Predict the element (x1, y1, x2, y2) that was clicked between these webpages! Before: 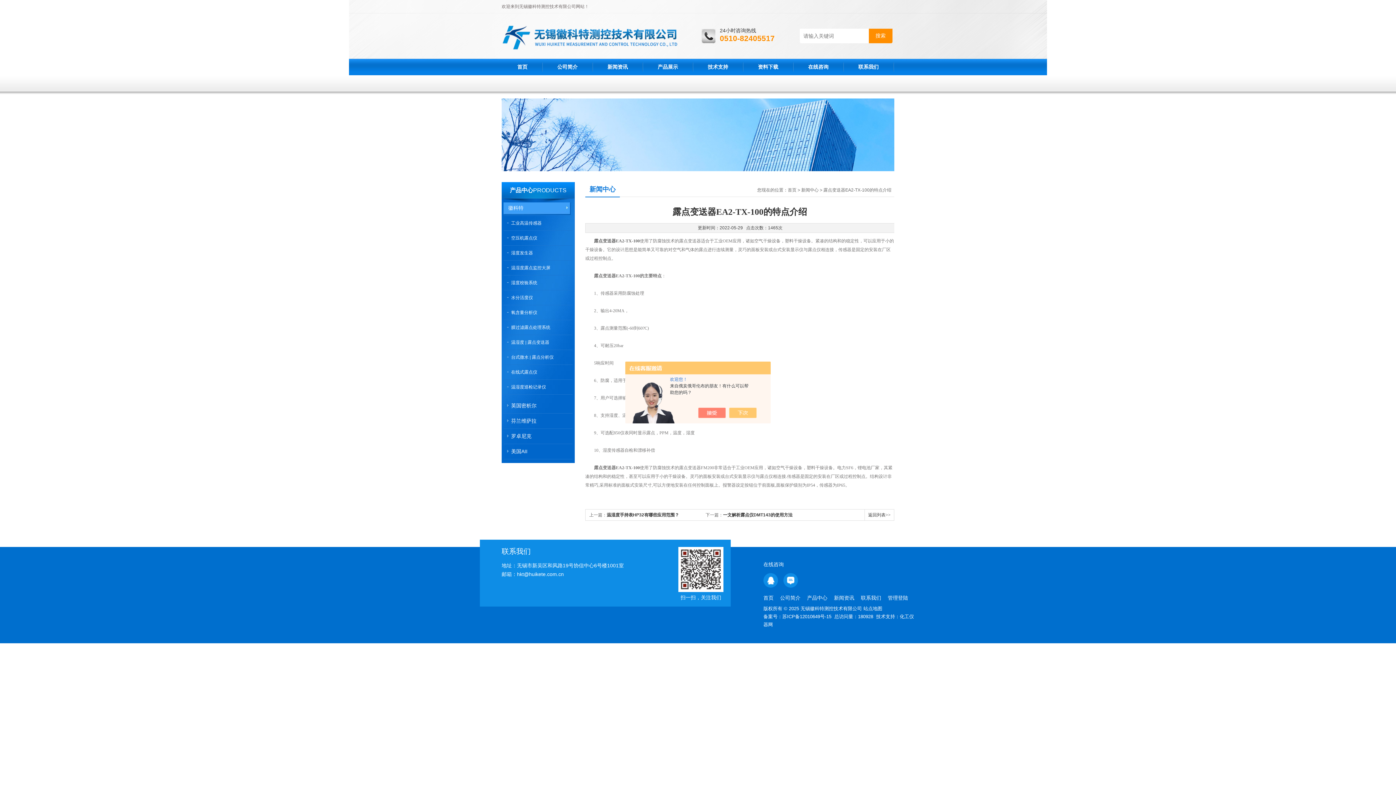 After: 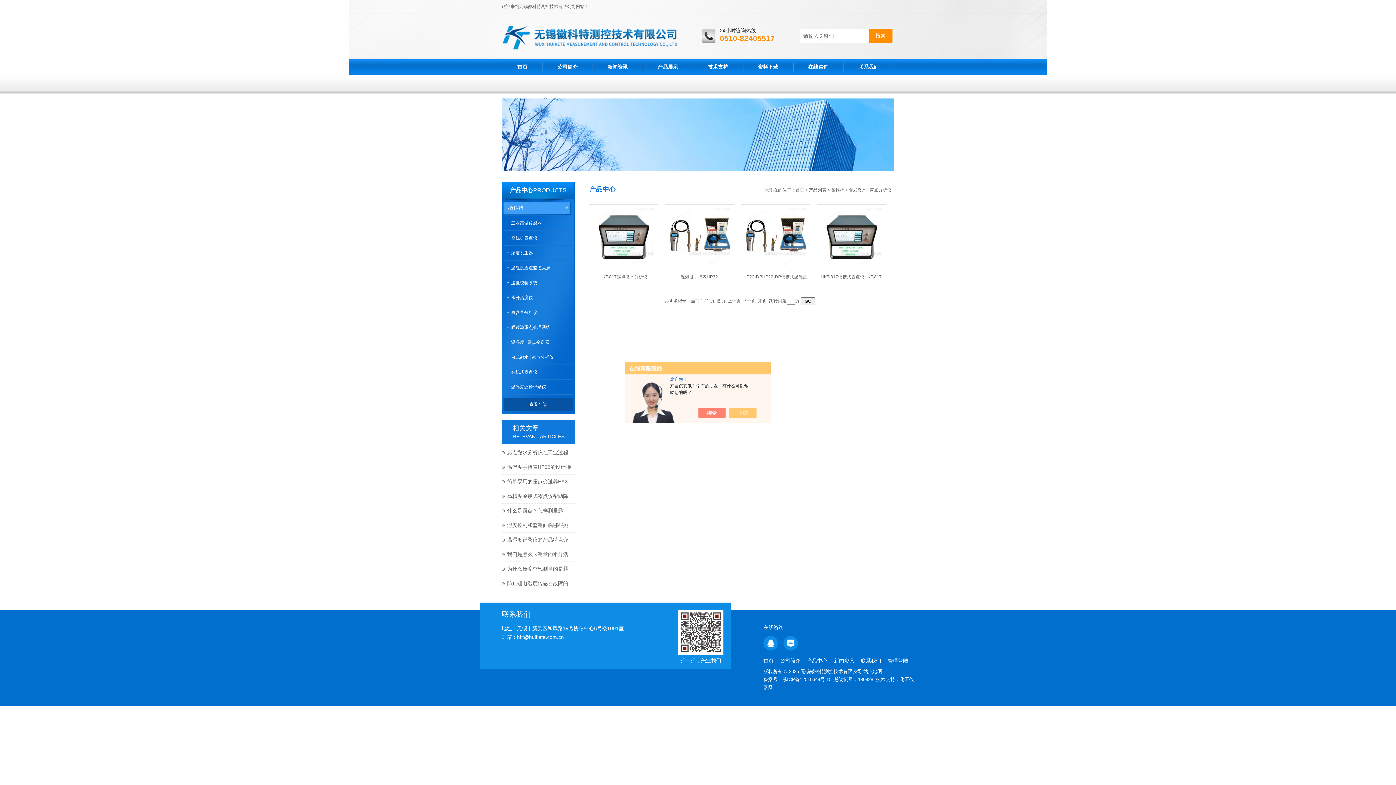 Action: bbox: (511, 354, 553, 360) label: 台式微水 | 露点分析仪